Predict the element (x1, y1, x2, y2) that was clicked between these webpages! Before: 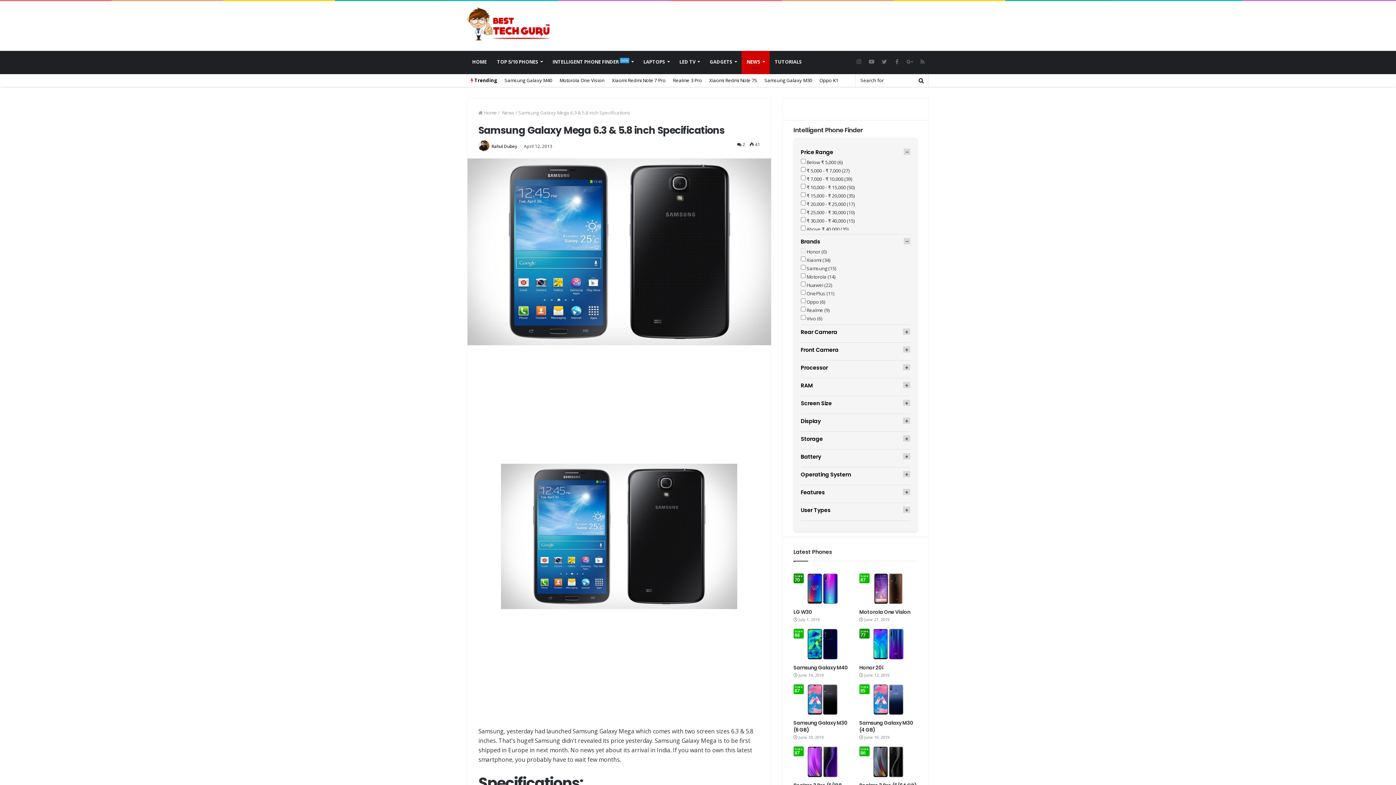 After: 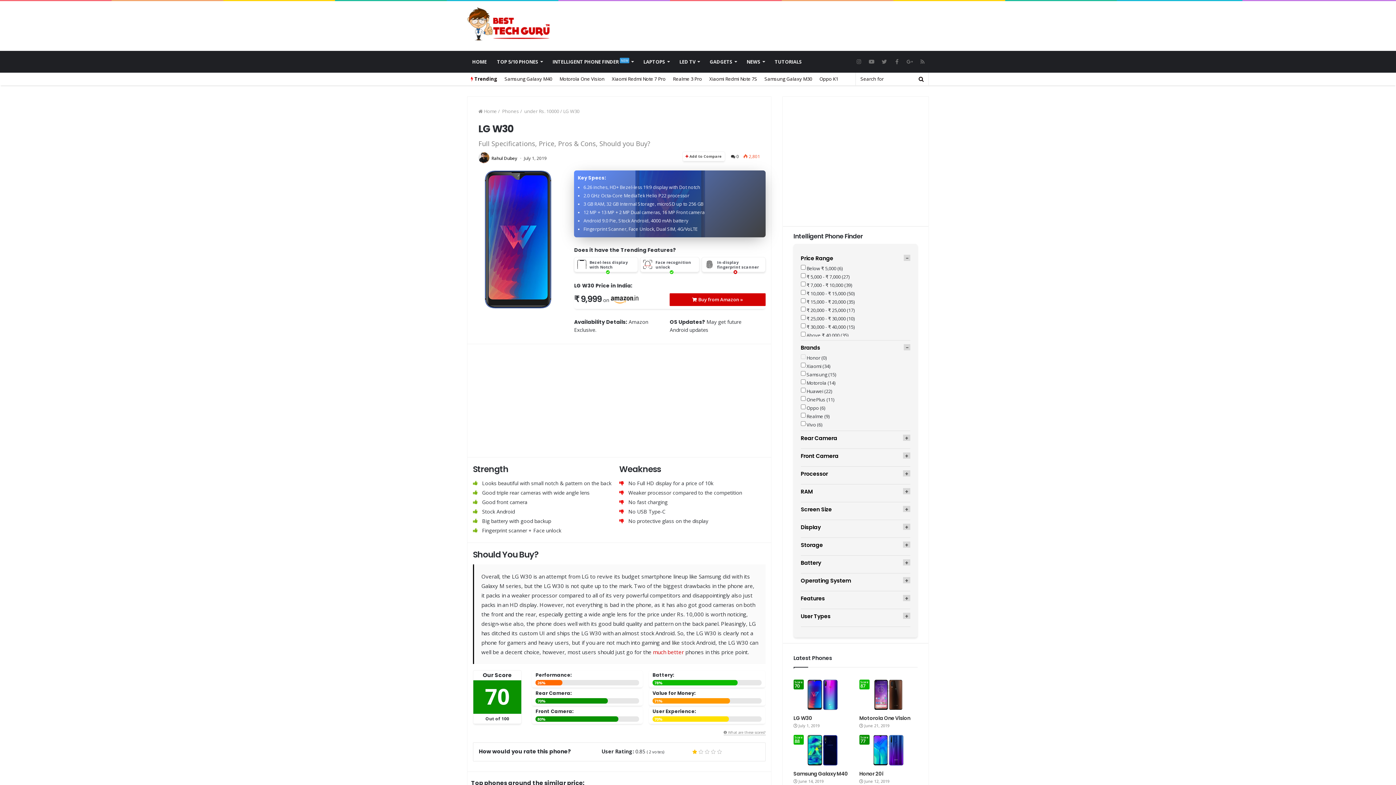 Action: label: 70 bbox: (793, 572, 852, 605)